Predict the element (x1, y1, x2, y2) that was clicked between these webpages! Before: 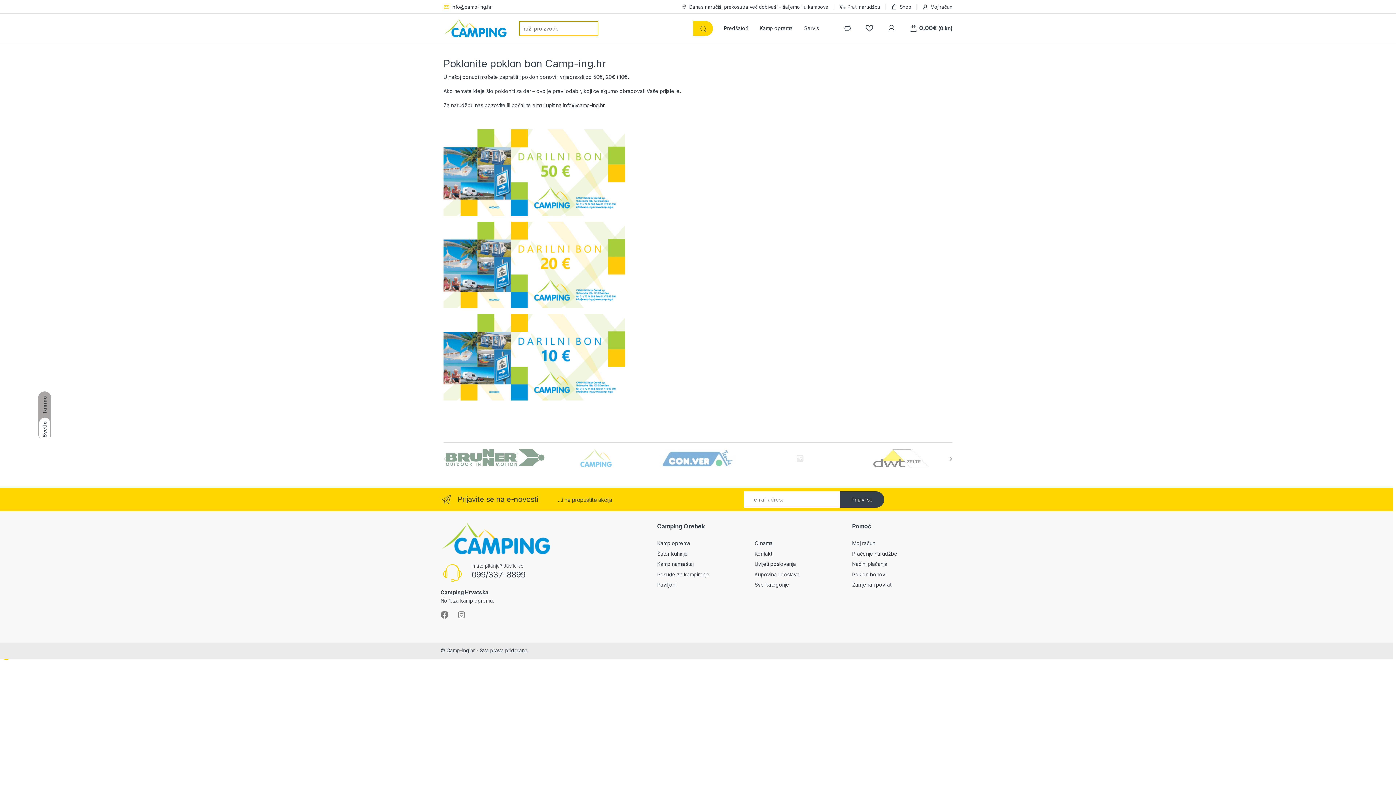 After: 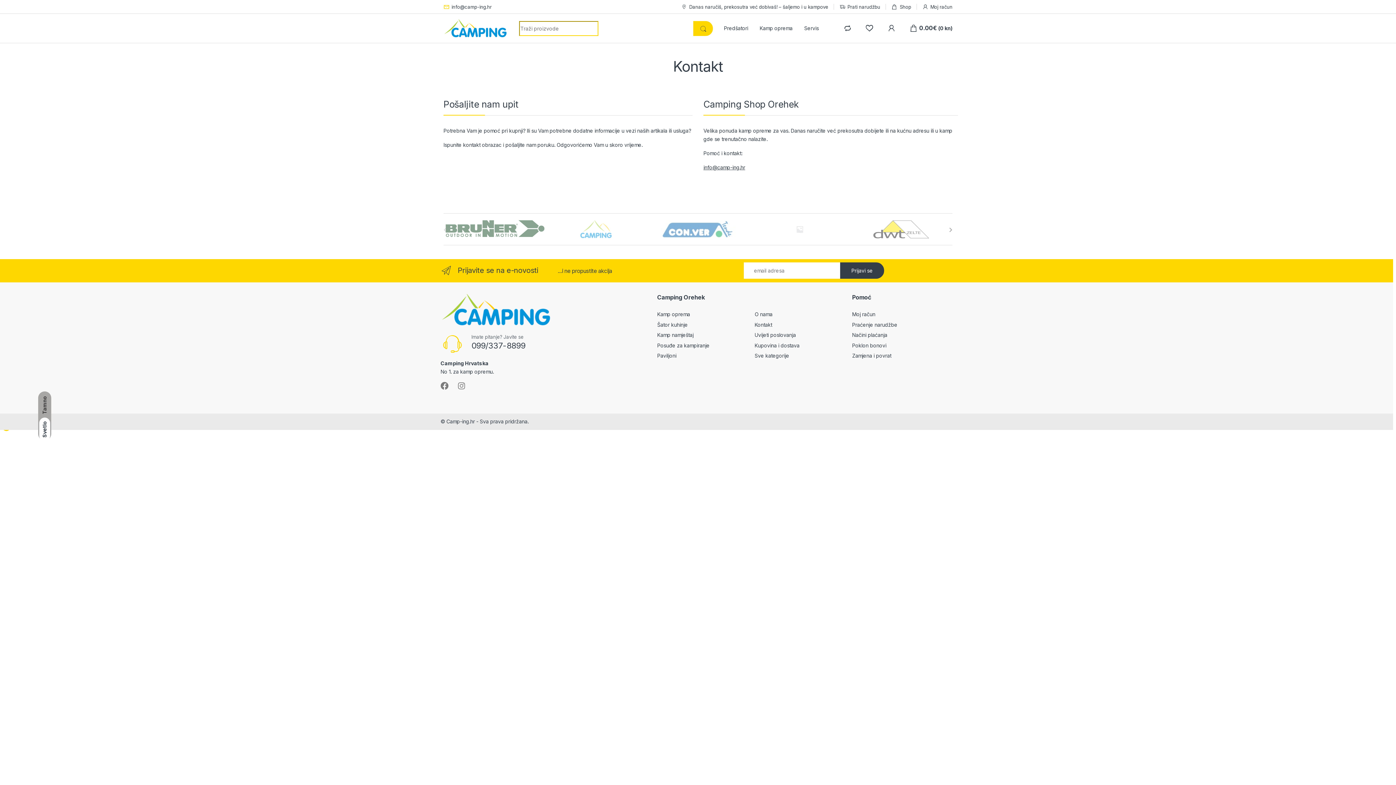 Action: label: Kontakt bbox: (754, 550, 772, 556)